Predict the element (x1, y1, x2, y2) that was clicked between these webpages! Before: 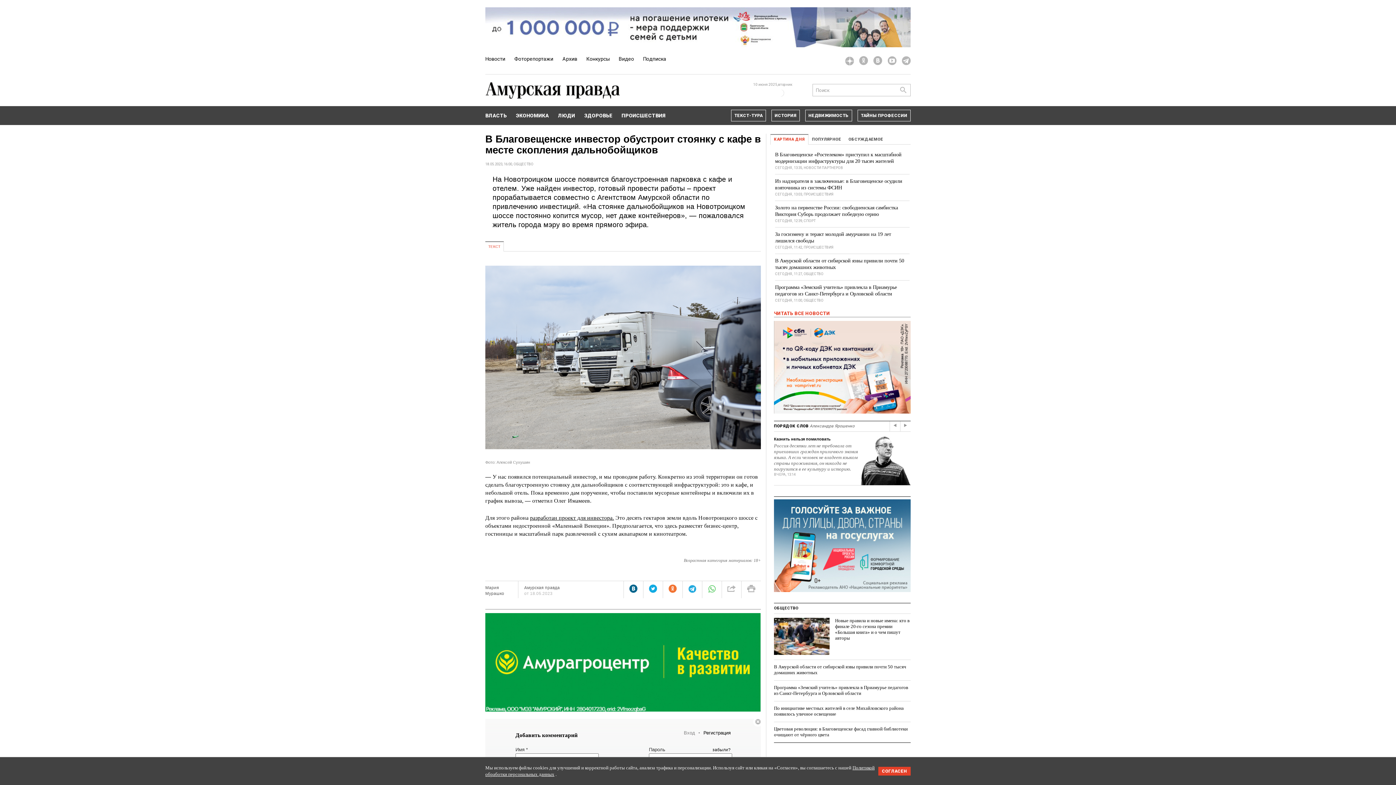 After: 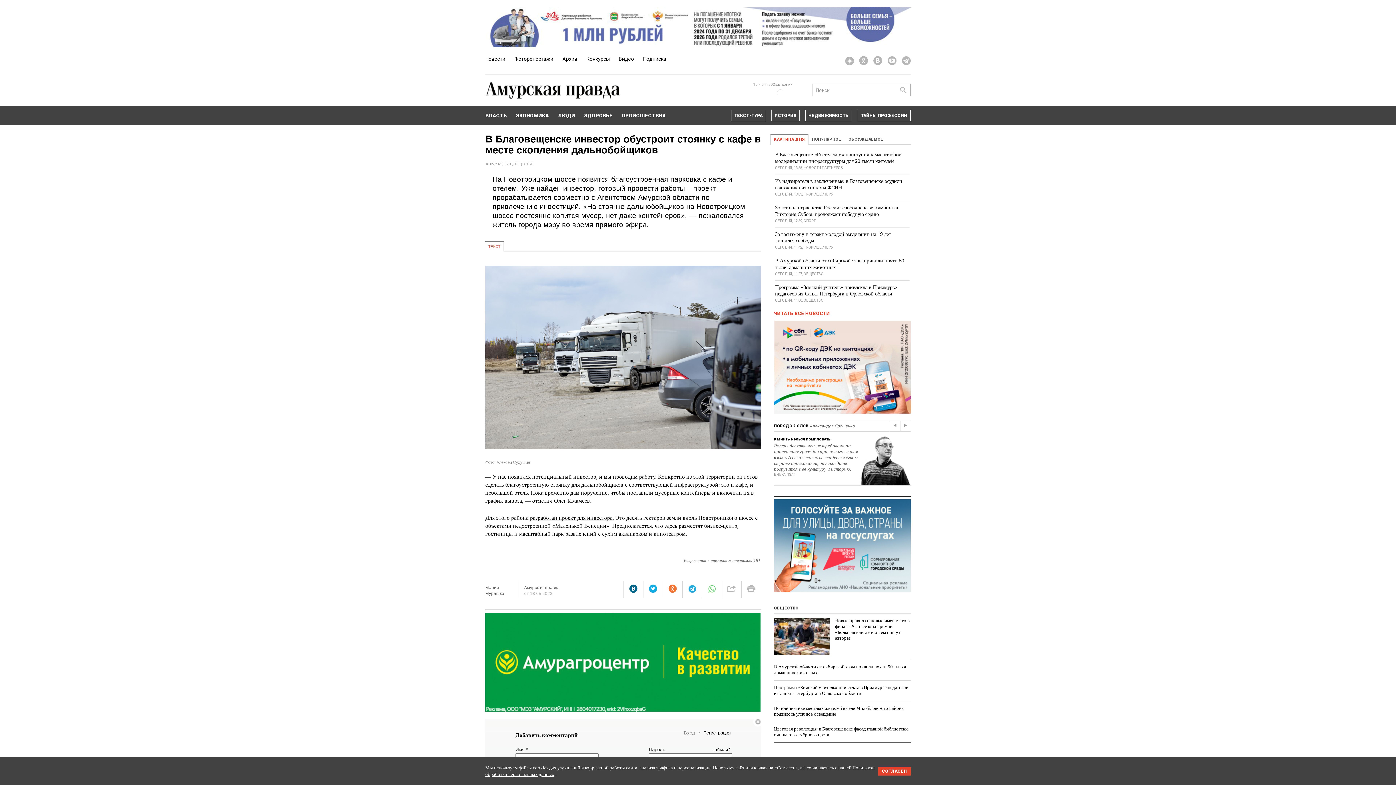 Action: bbox: (485, 613, 761, 619)